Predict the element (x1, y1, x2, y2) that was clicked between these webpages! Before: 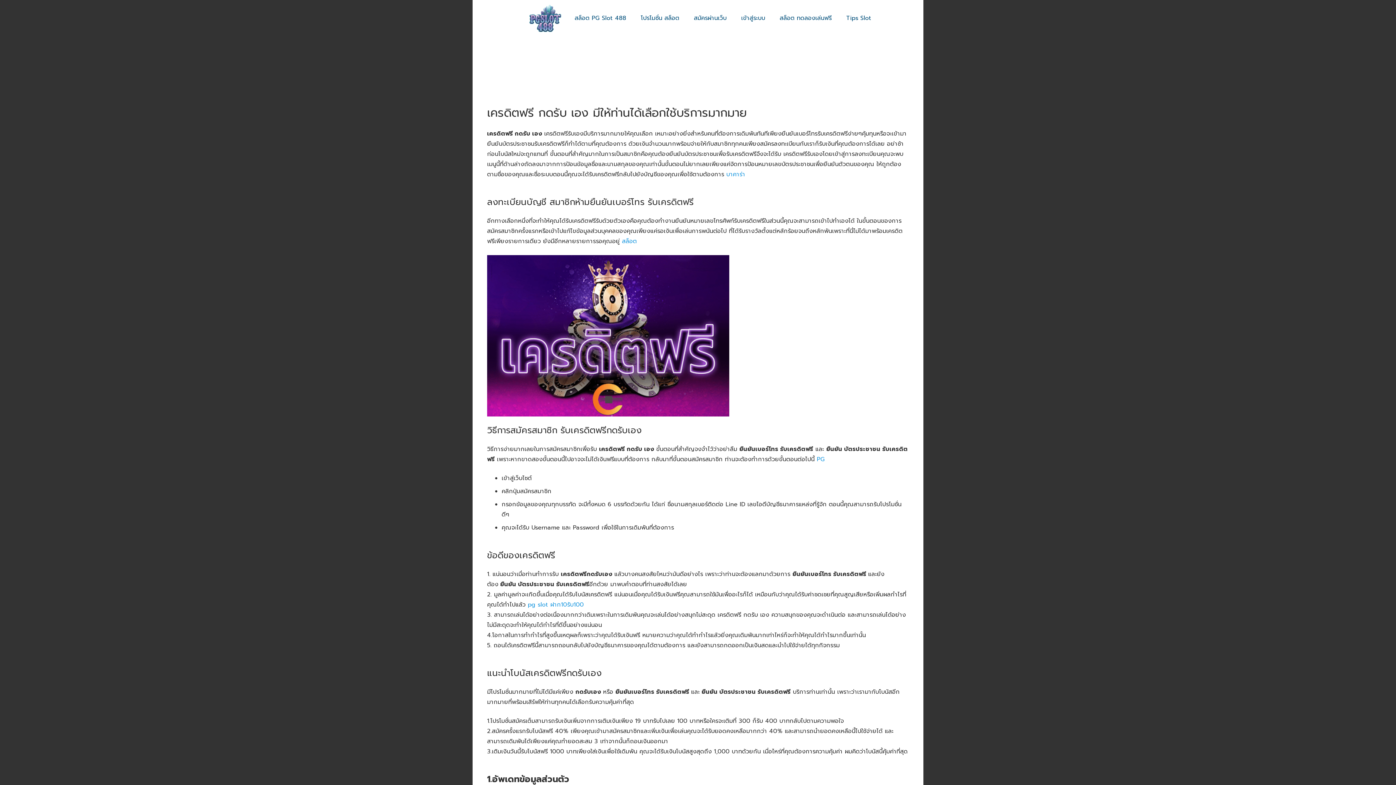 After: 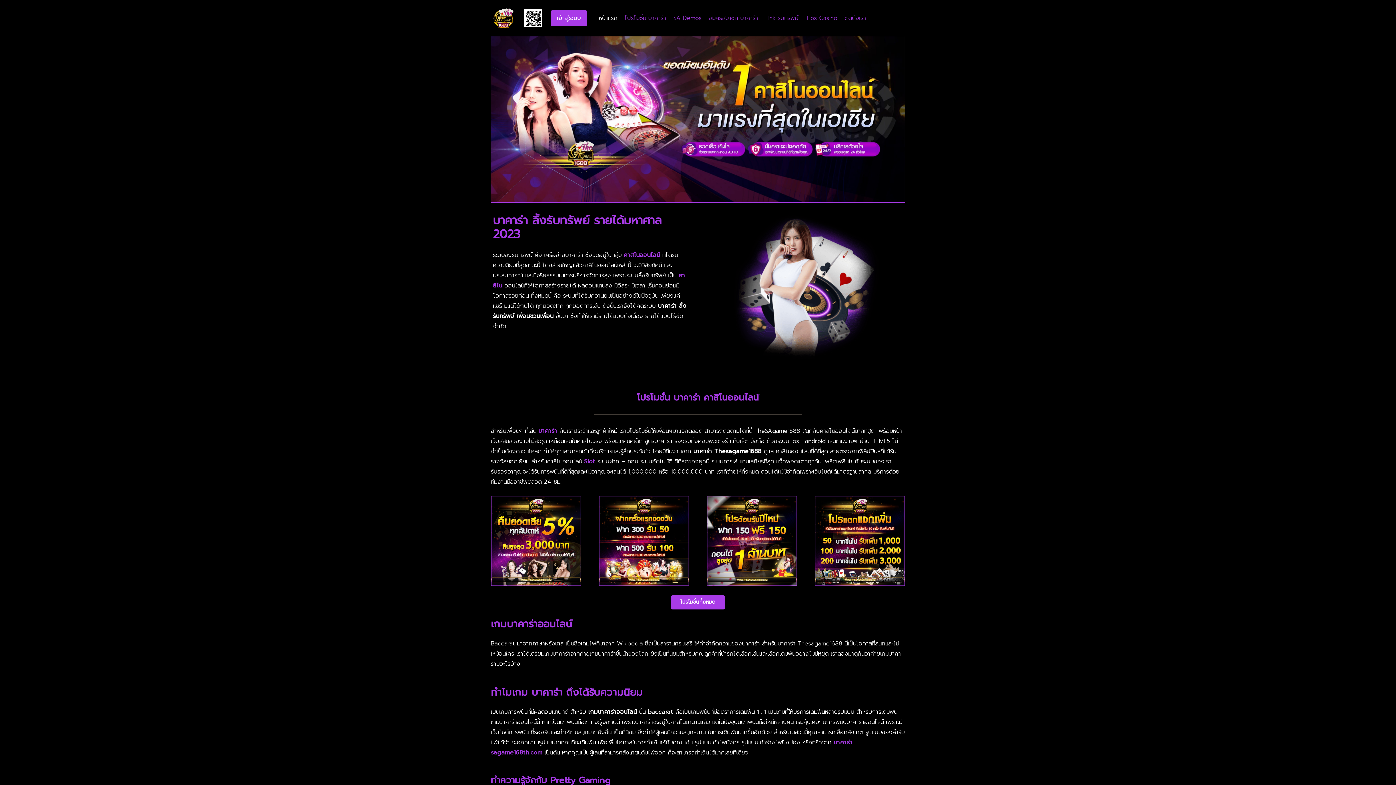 Action: label: บาคาร่า bbox: (726, 170, 745, 178)